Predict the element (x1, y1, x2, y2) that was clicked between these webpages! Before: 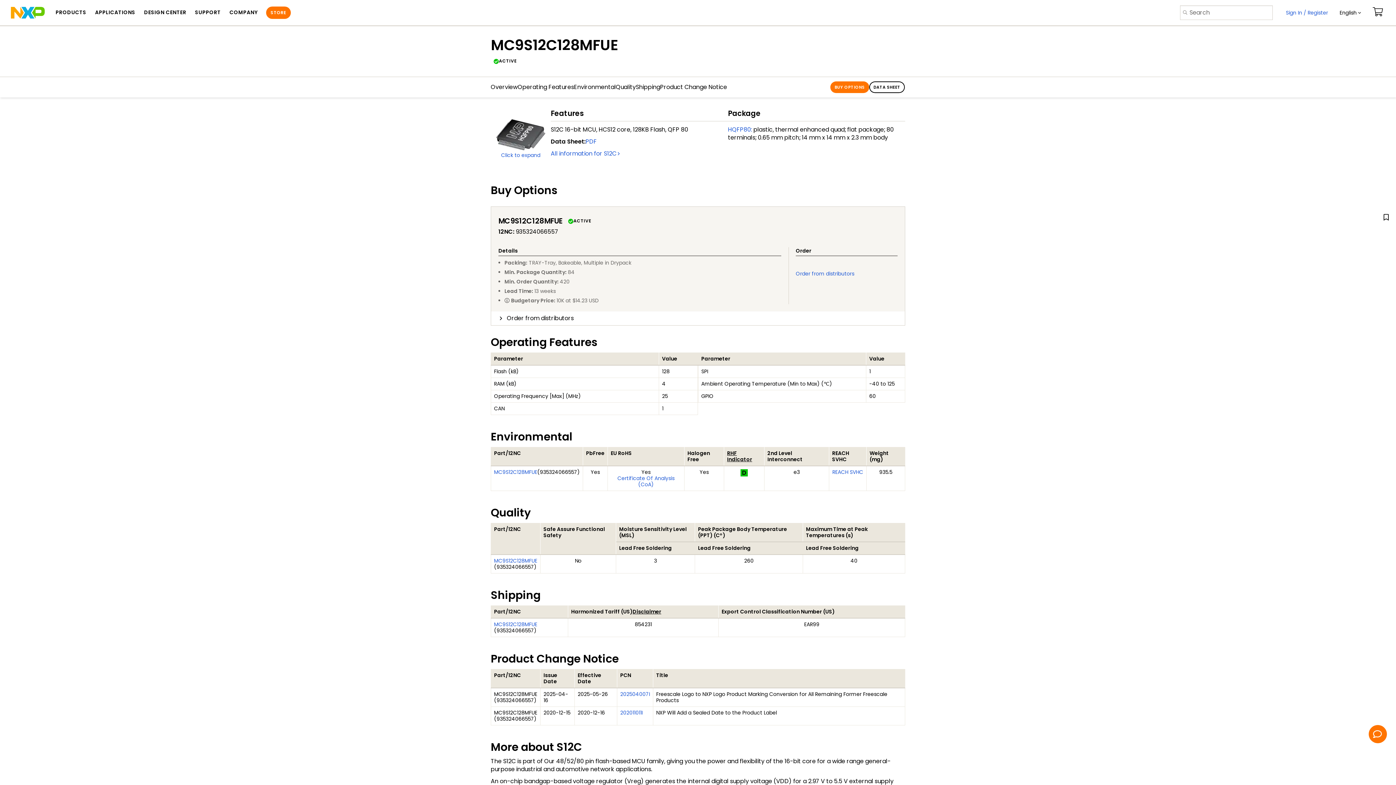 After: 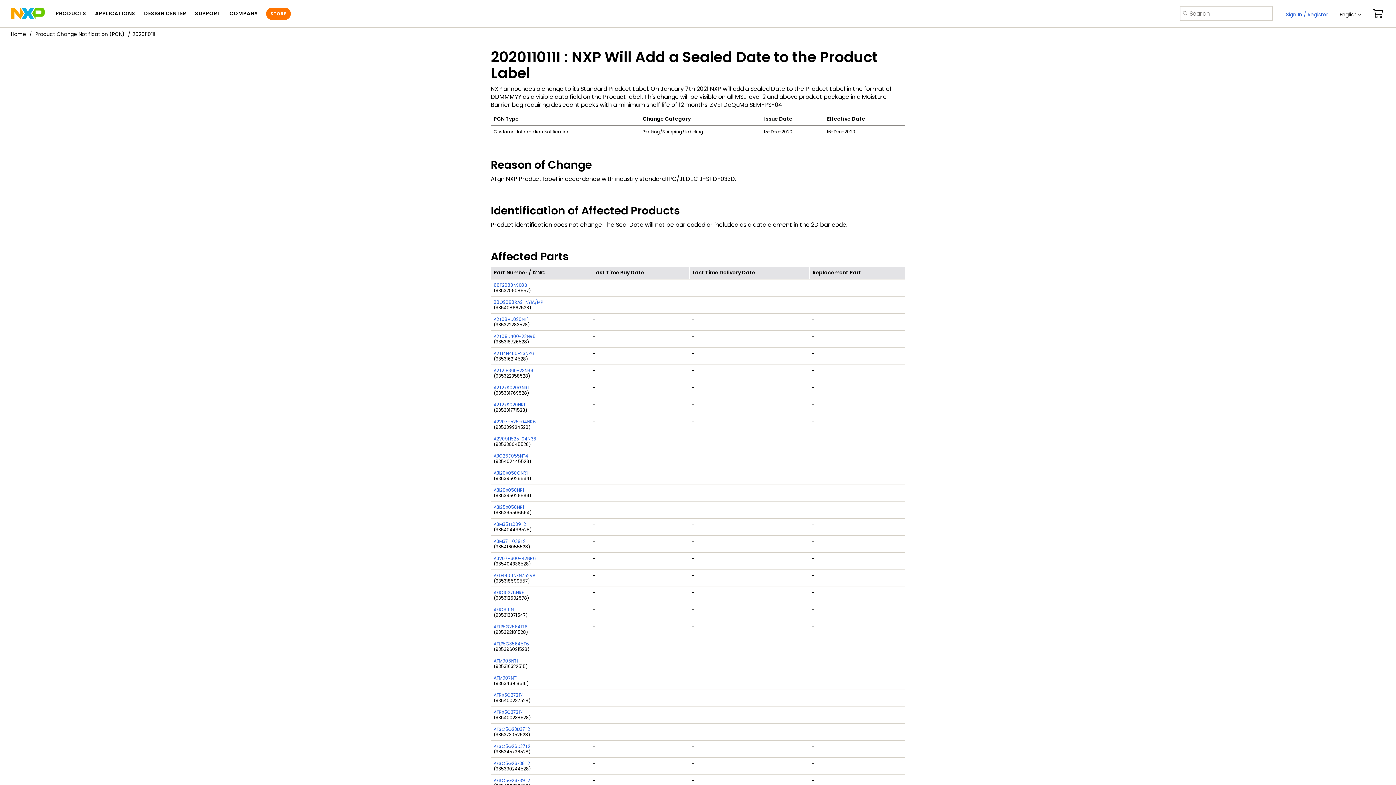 Action: label: 202011011I bbox: (620, 709, 642, 716)